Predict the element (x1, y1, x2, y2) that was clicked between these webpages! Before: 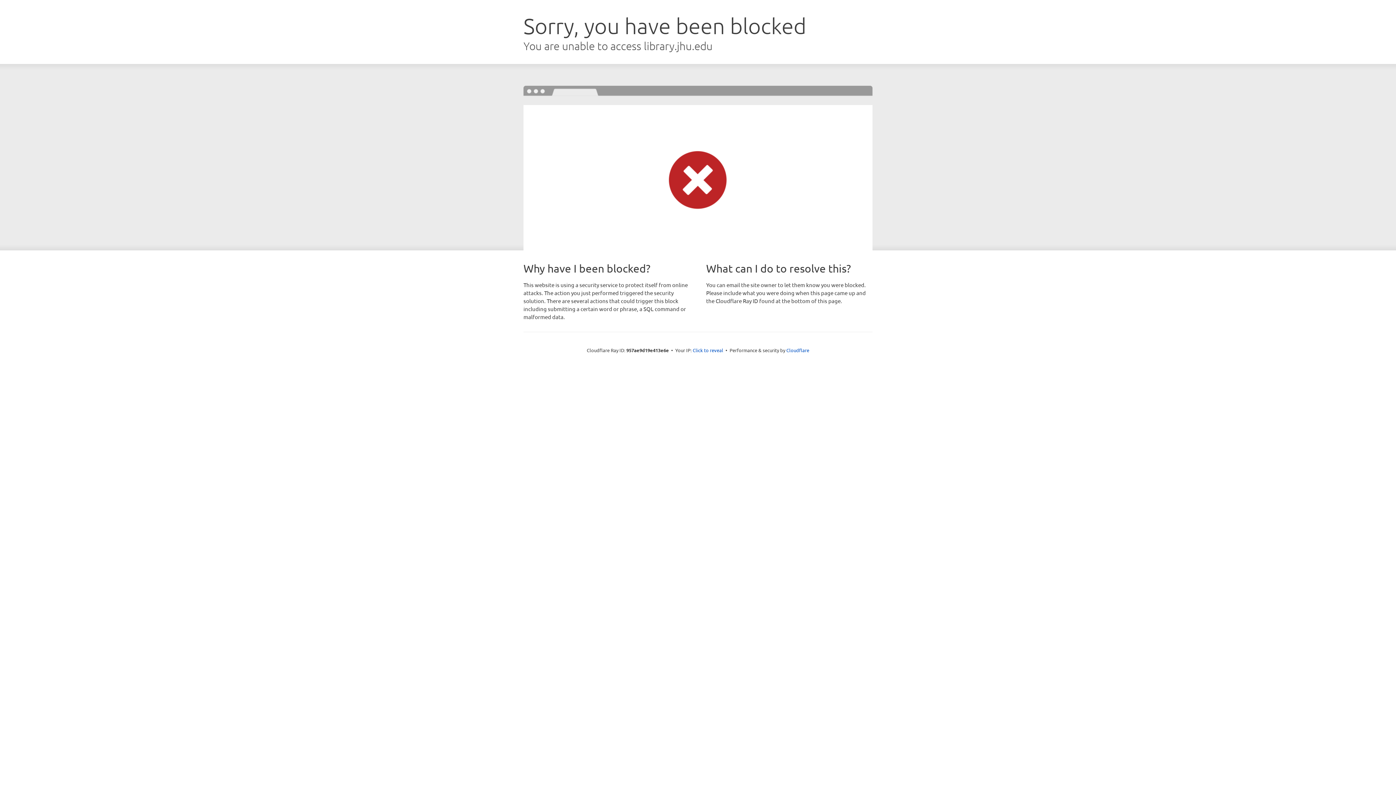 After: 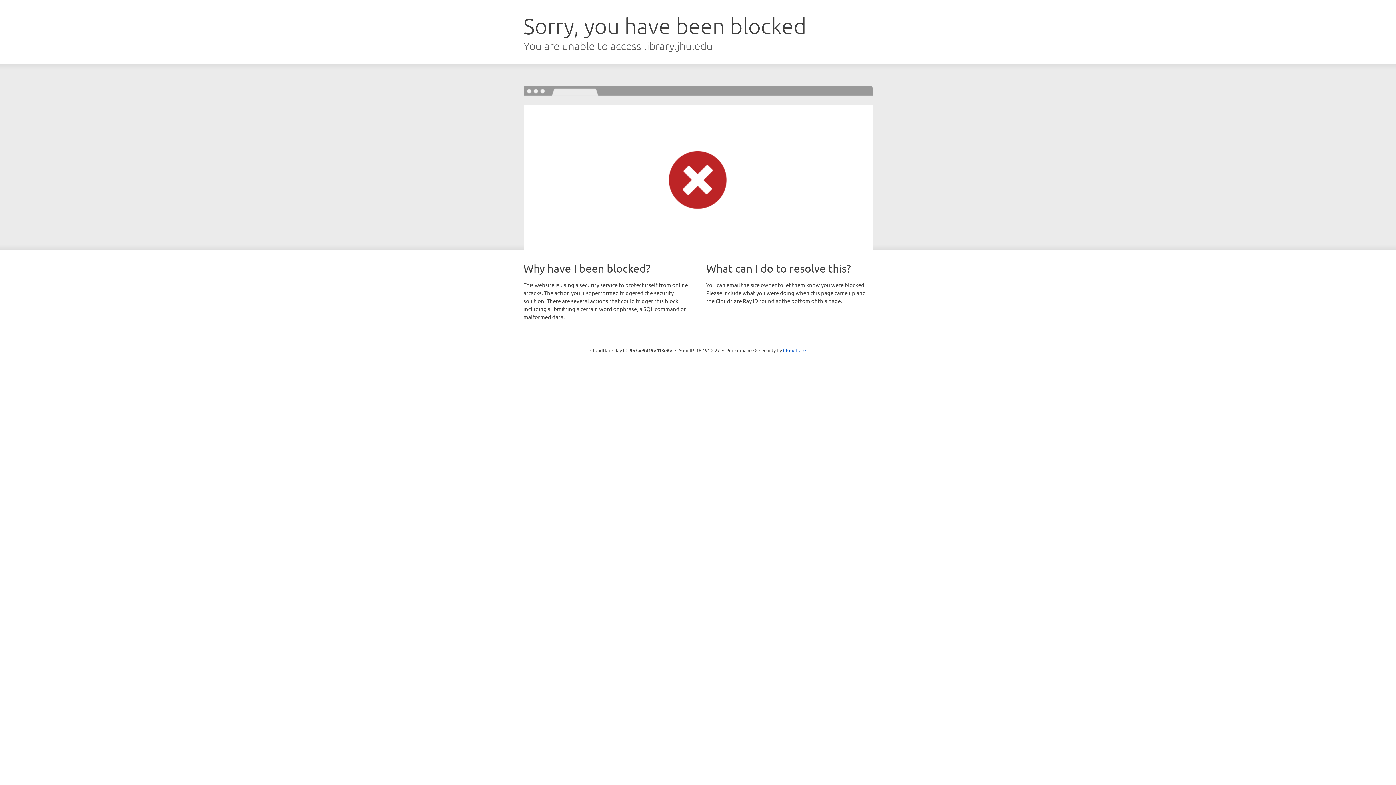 Action: bbox: (692, 346, 723, 353) label: Click to reveal